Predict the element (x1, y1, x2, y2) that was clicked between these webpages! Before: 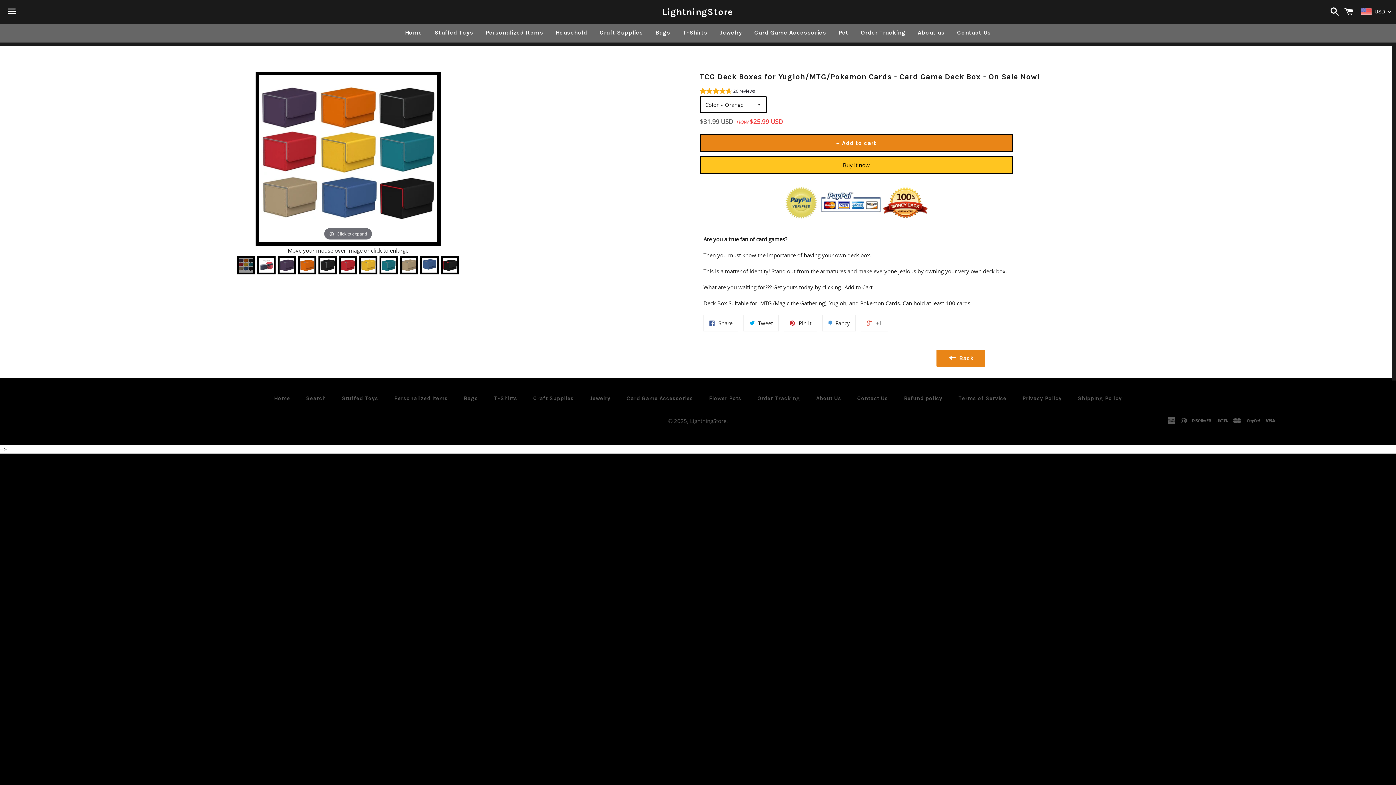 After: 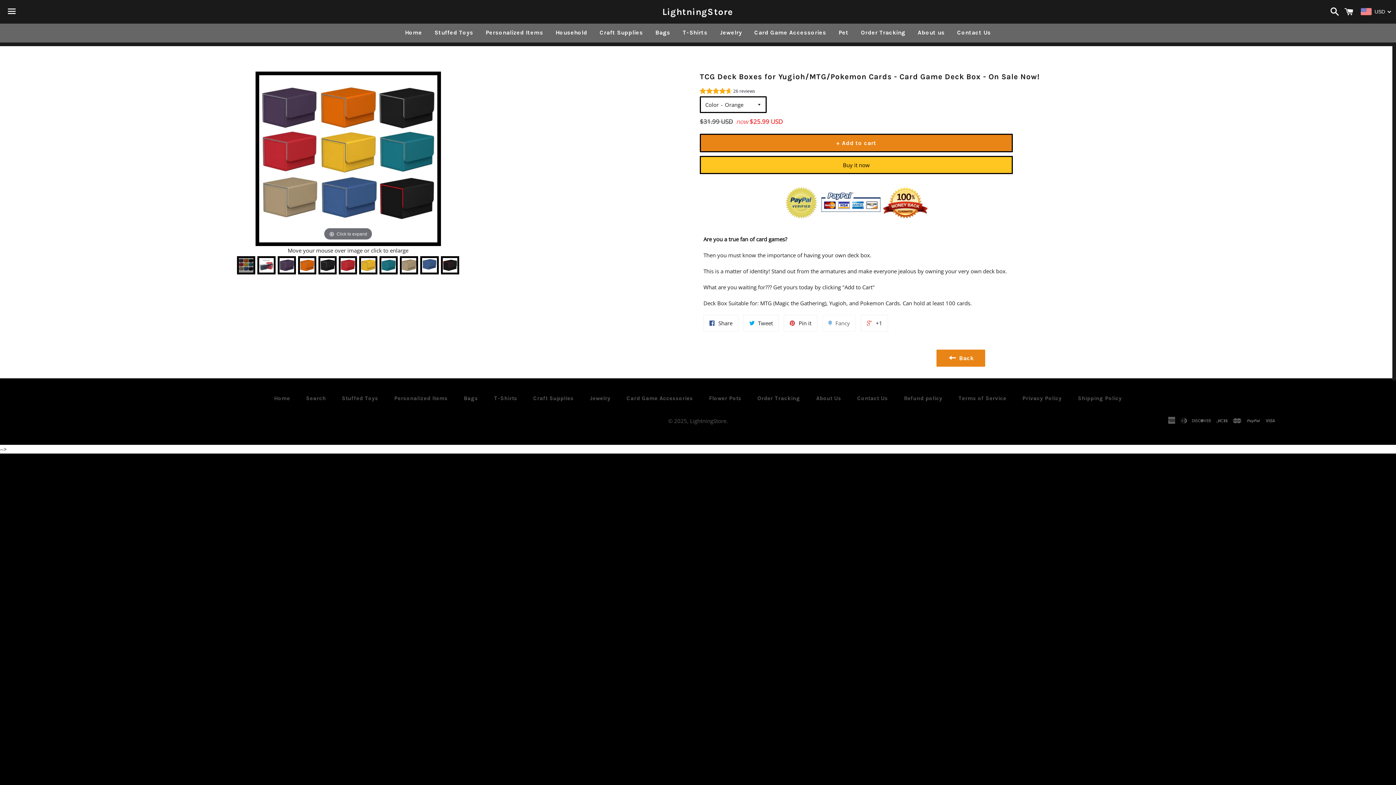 Action: label:  Fancy bbox: (822, 314, 856, 331)